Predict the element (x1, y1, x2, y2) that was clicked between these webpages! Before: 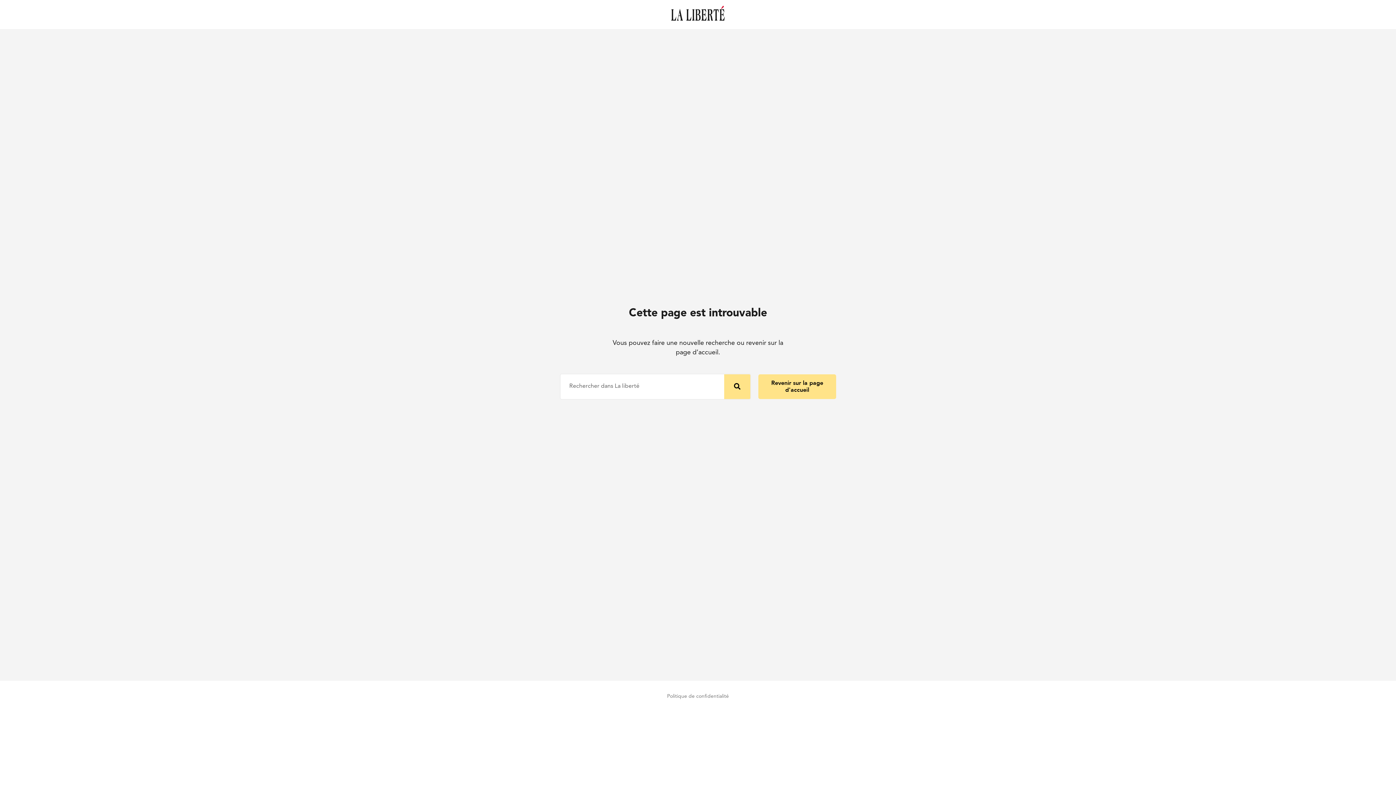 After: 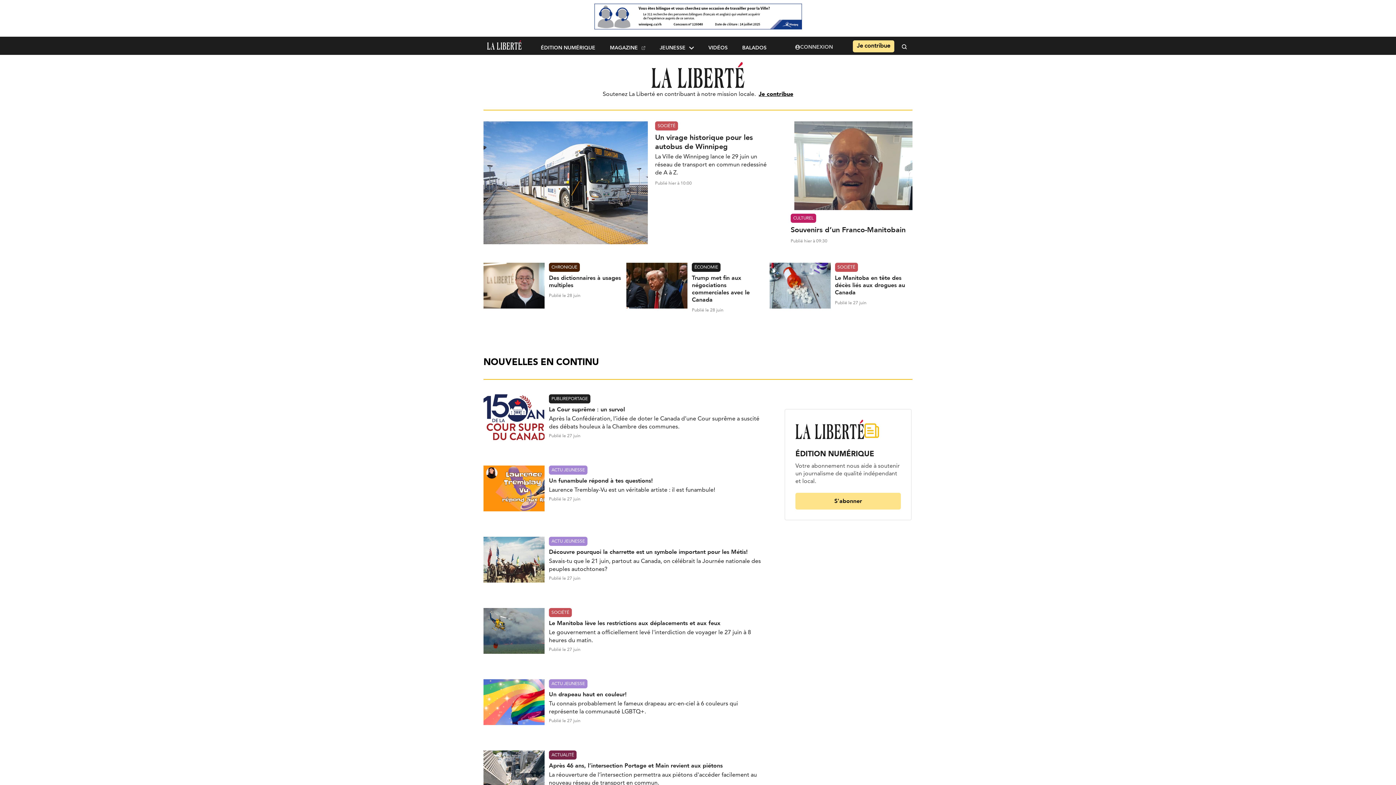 Action: bbox: (670, 5, 725, 20)